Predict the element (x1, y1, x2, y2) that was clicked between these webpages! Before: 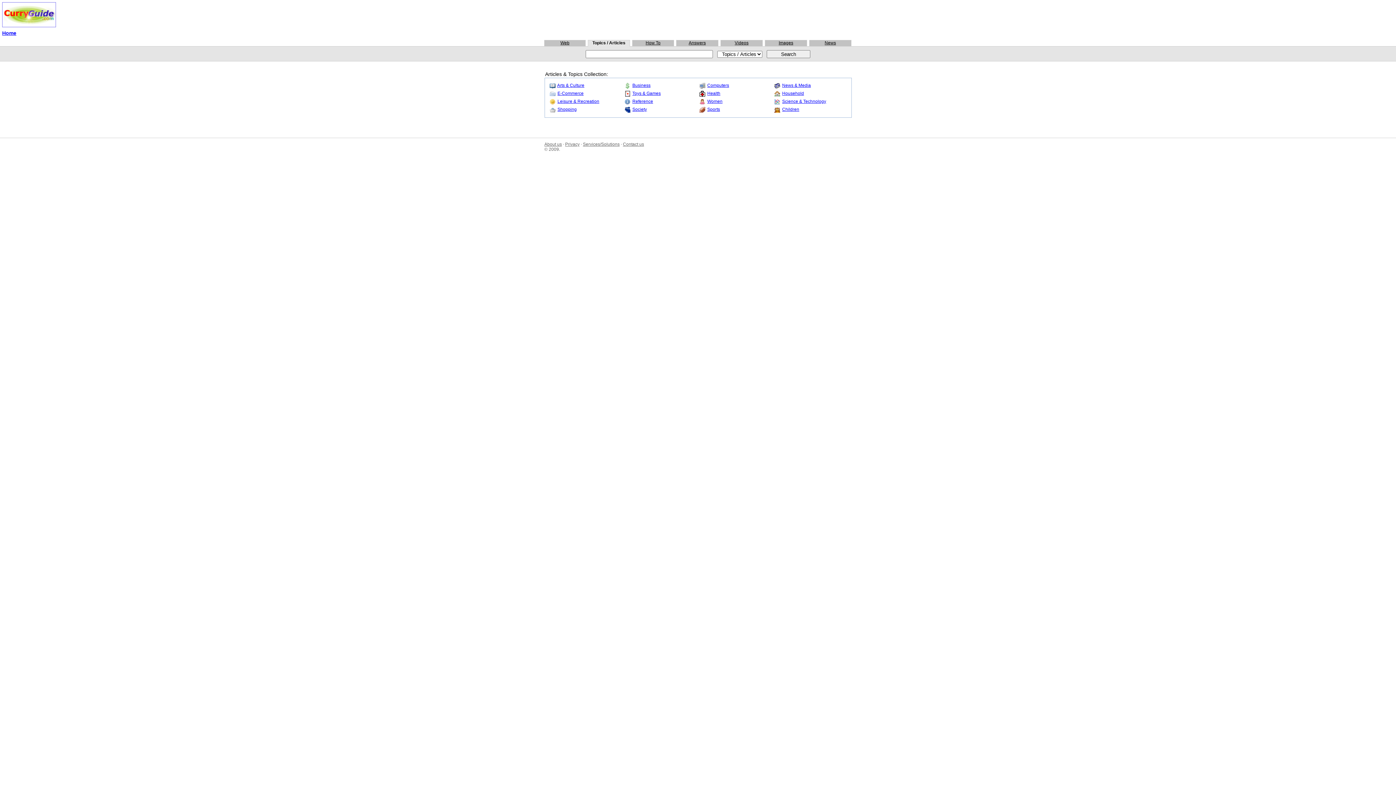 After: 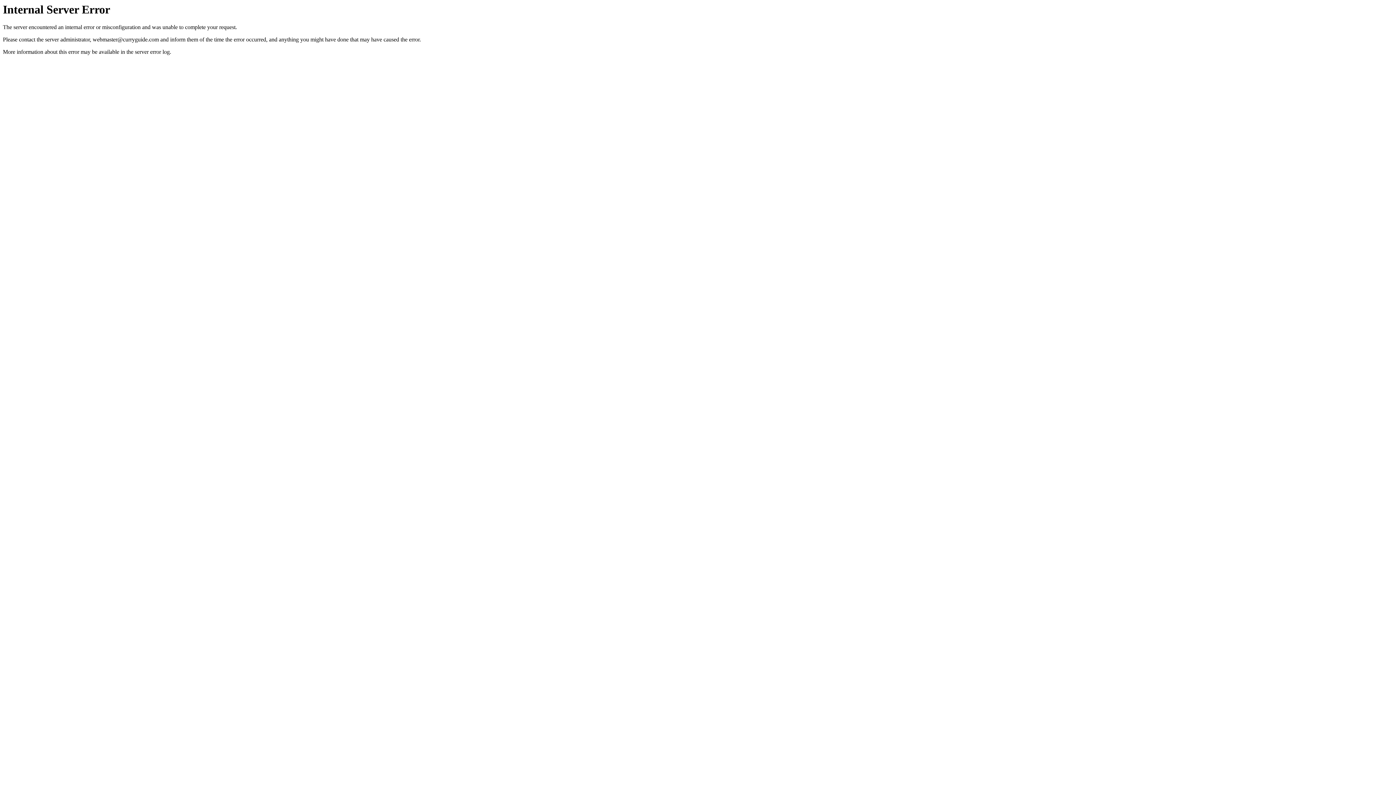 Action: bbox: (624, 106, 632, 112) label:   